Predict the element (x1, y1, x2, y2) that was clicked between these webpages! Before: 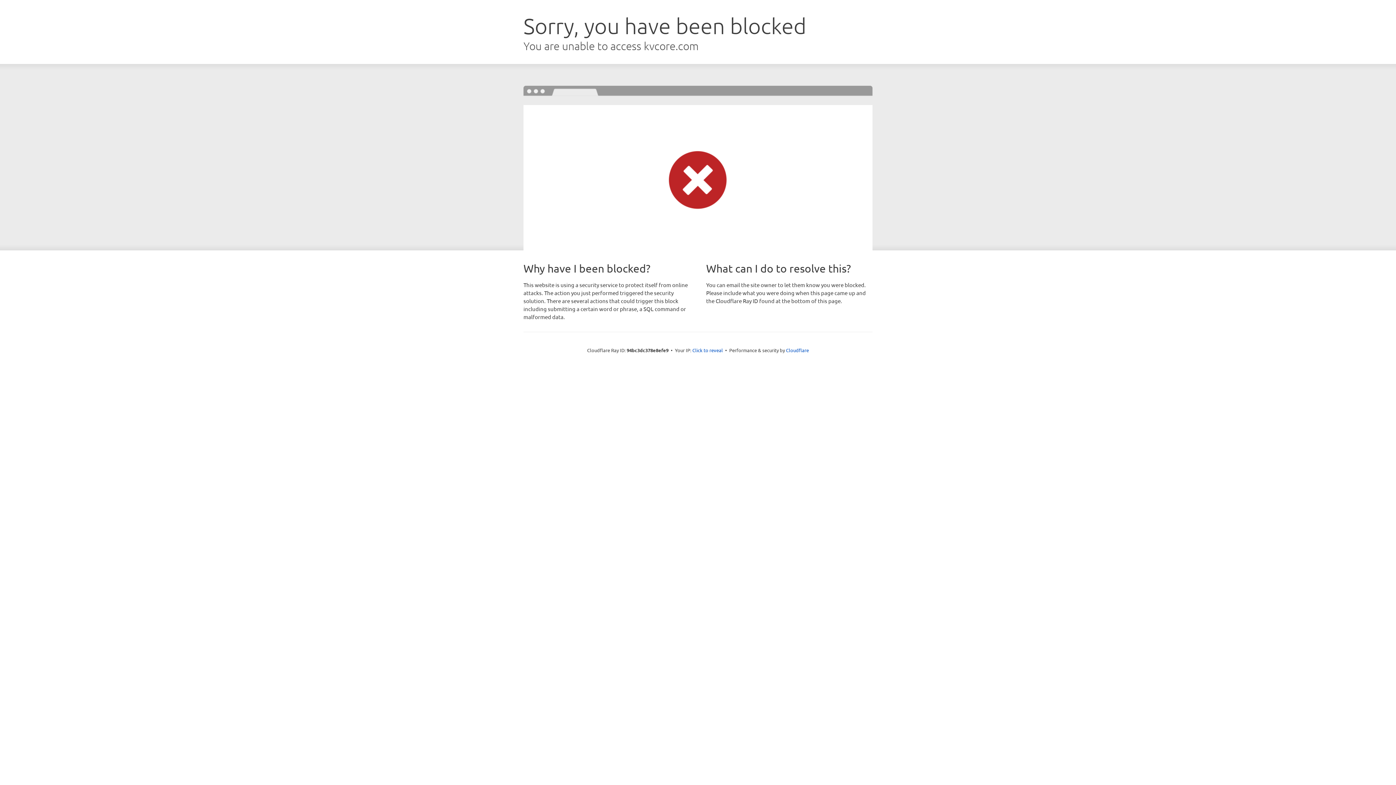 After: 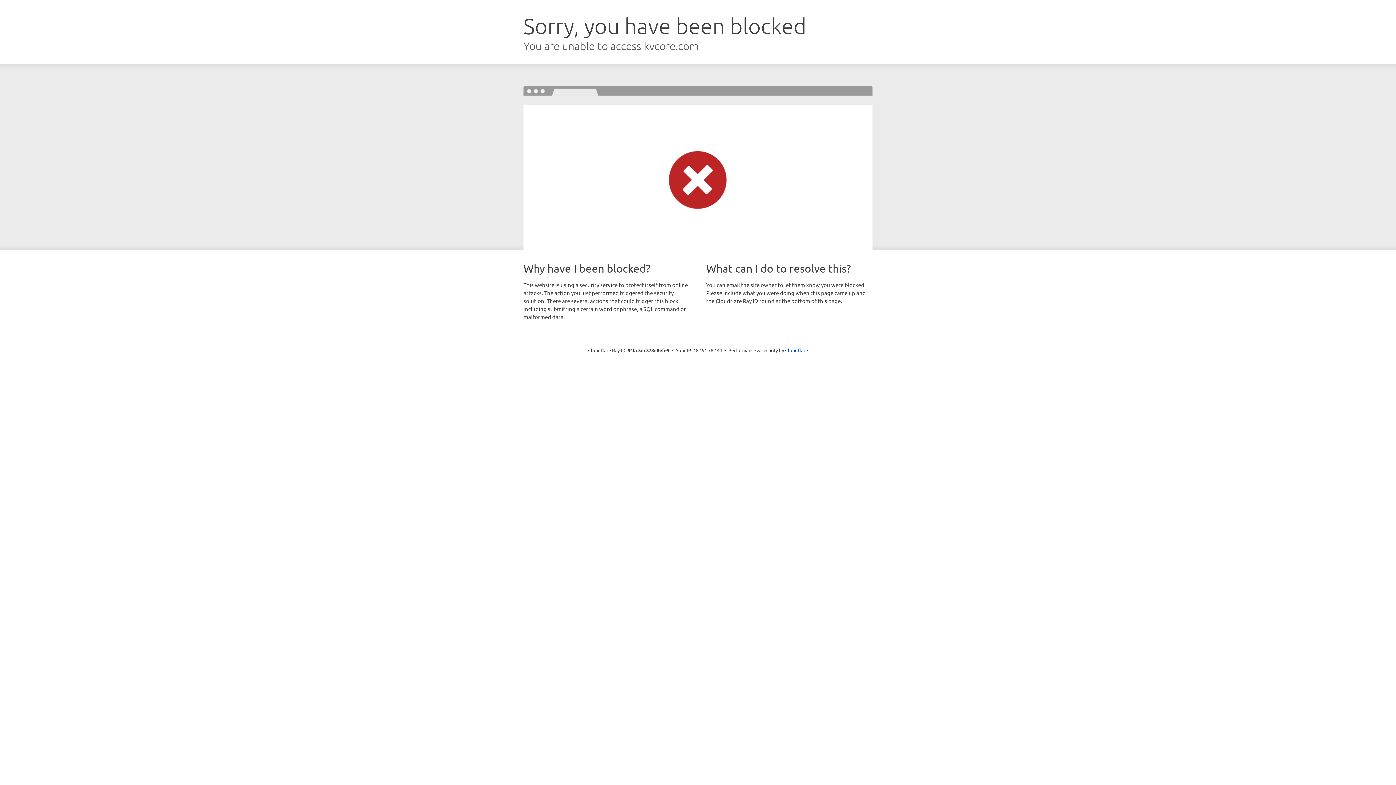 Action: label: Click to reveal bbox: (692, 346, 723, 353)